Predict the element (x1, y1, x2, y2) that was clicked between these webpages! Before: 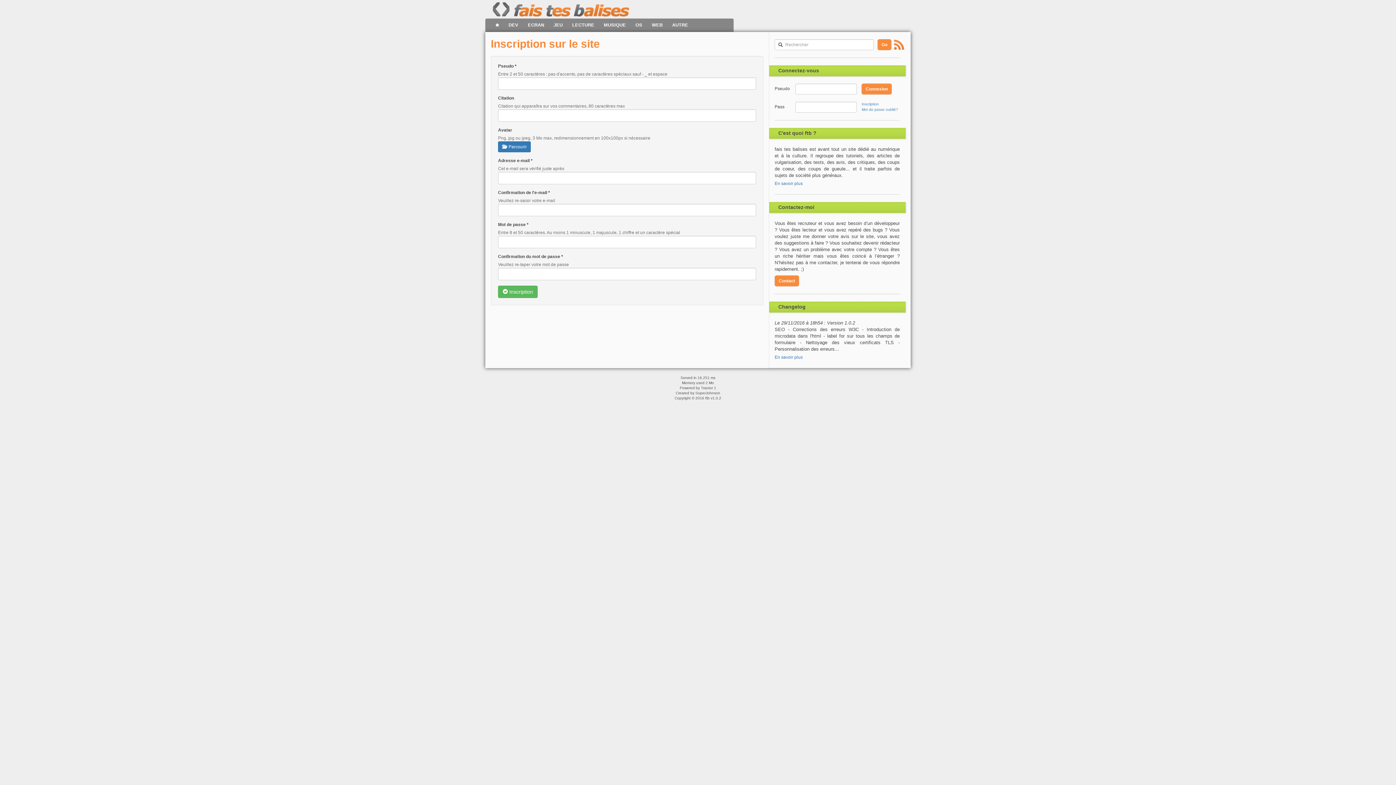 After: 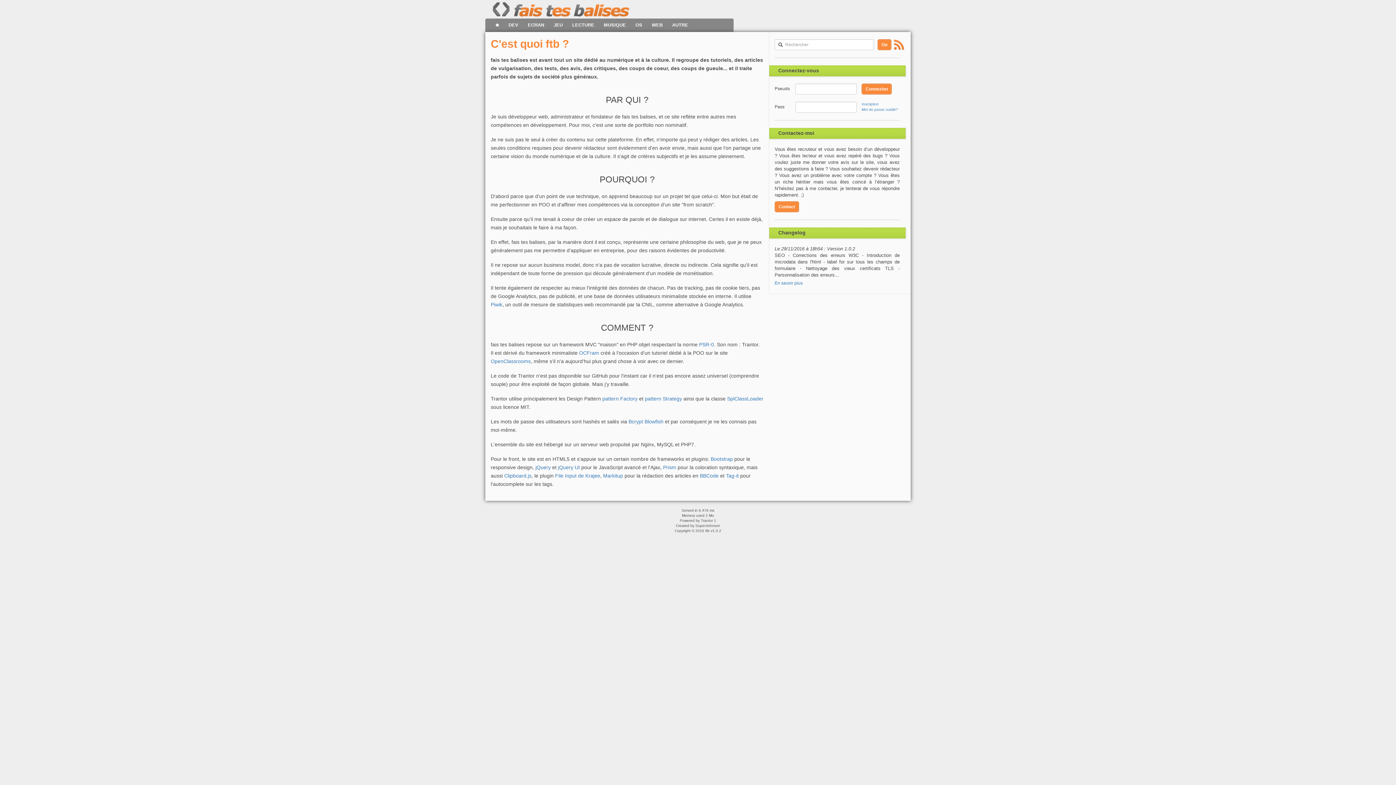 Action: bbox: (774, 180, 802, 186) label: En savoir plus